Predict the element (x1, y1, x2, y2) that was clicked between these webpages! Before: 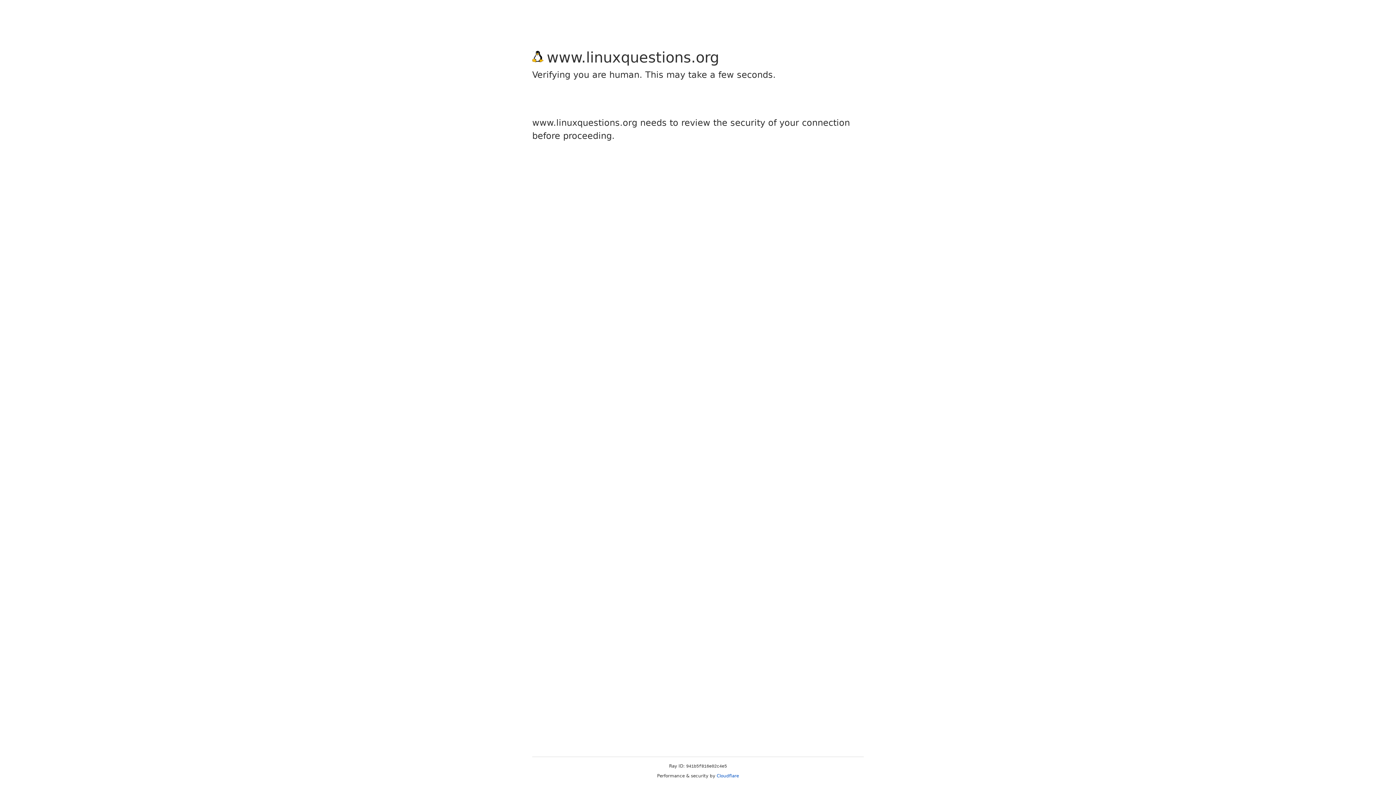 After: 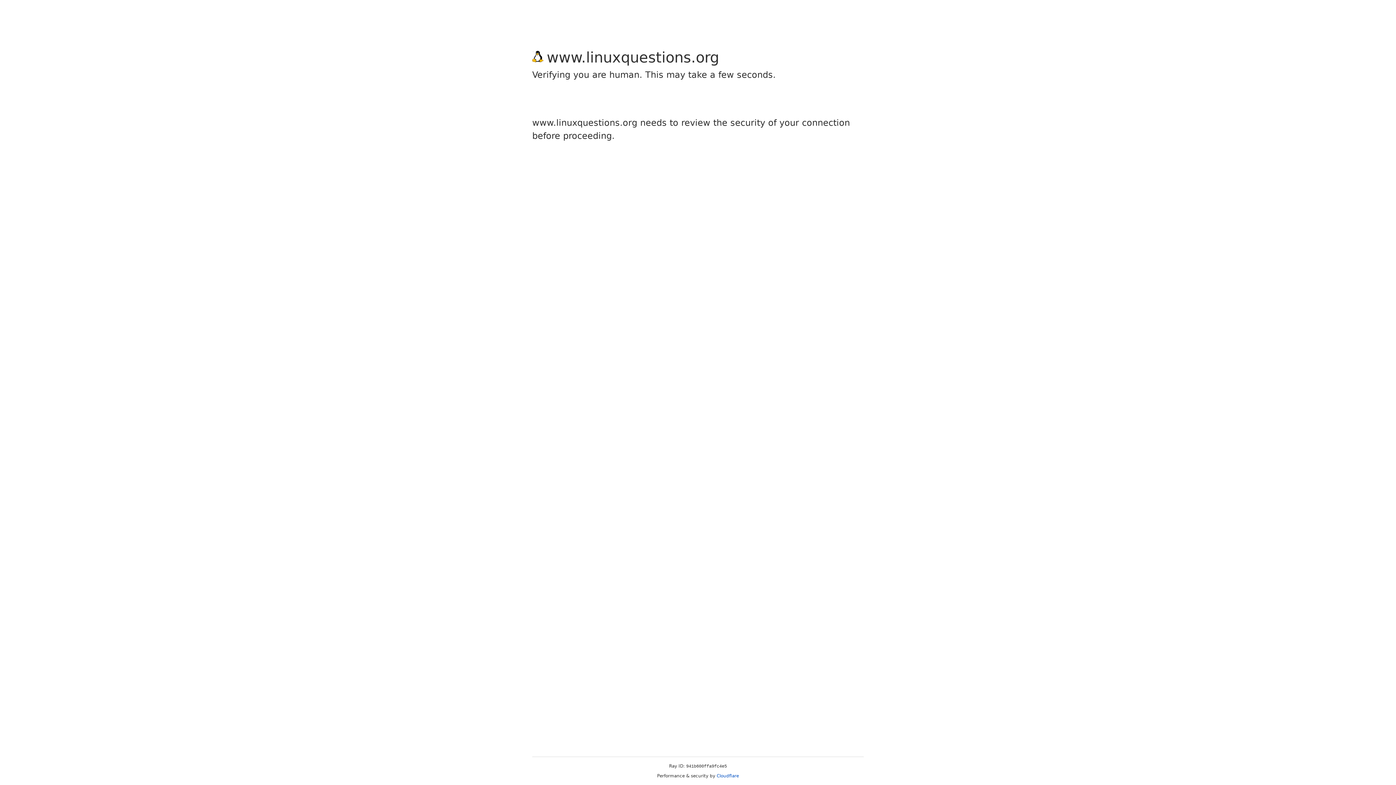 Action: bbox: (716, 773, 739, 778) label: Cloudflare